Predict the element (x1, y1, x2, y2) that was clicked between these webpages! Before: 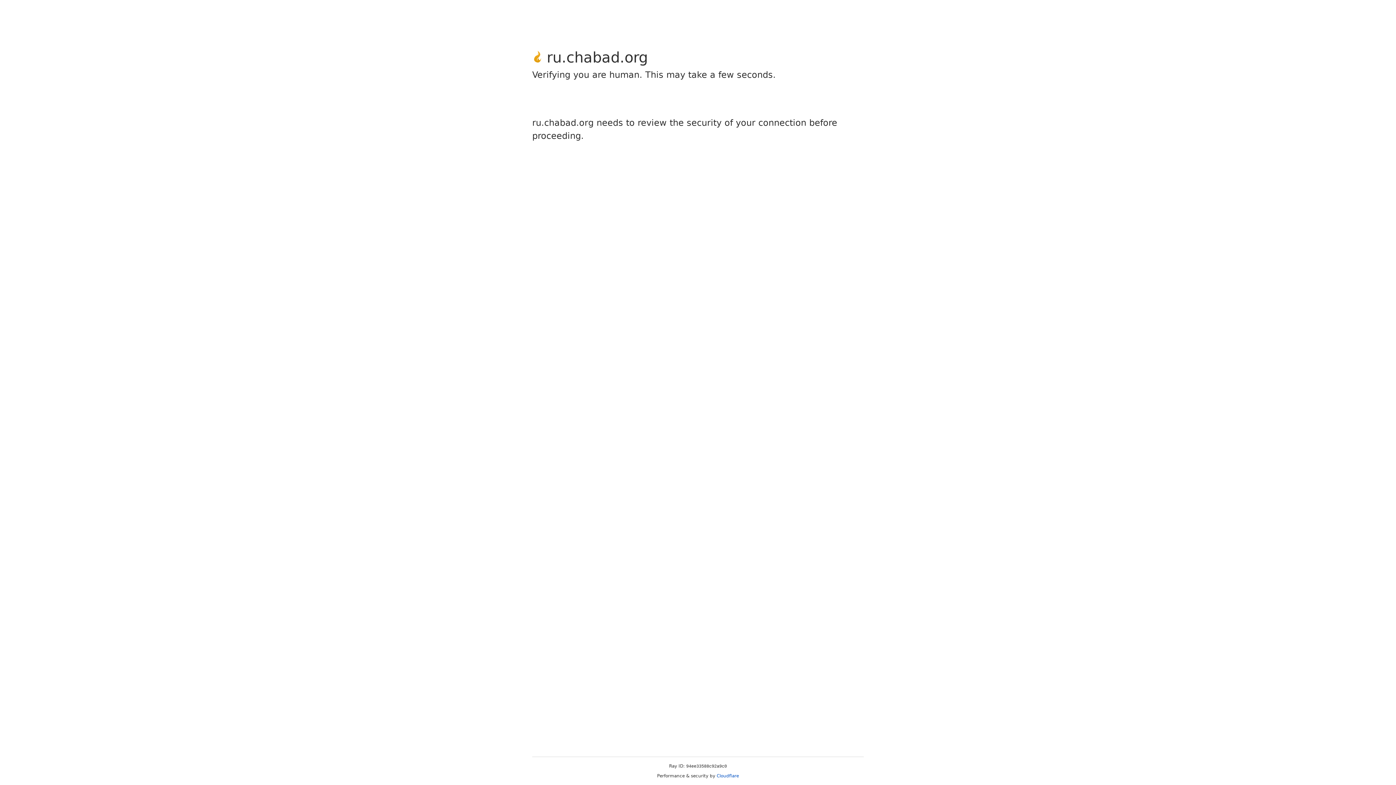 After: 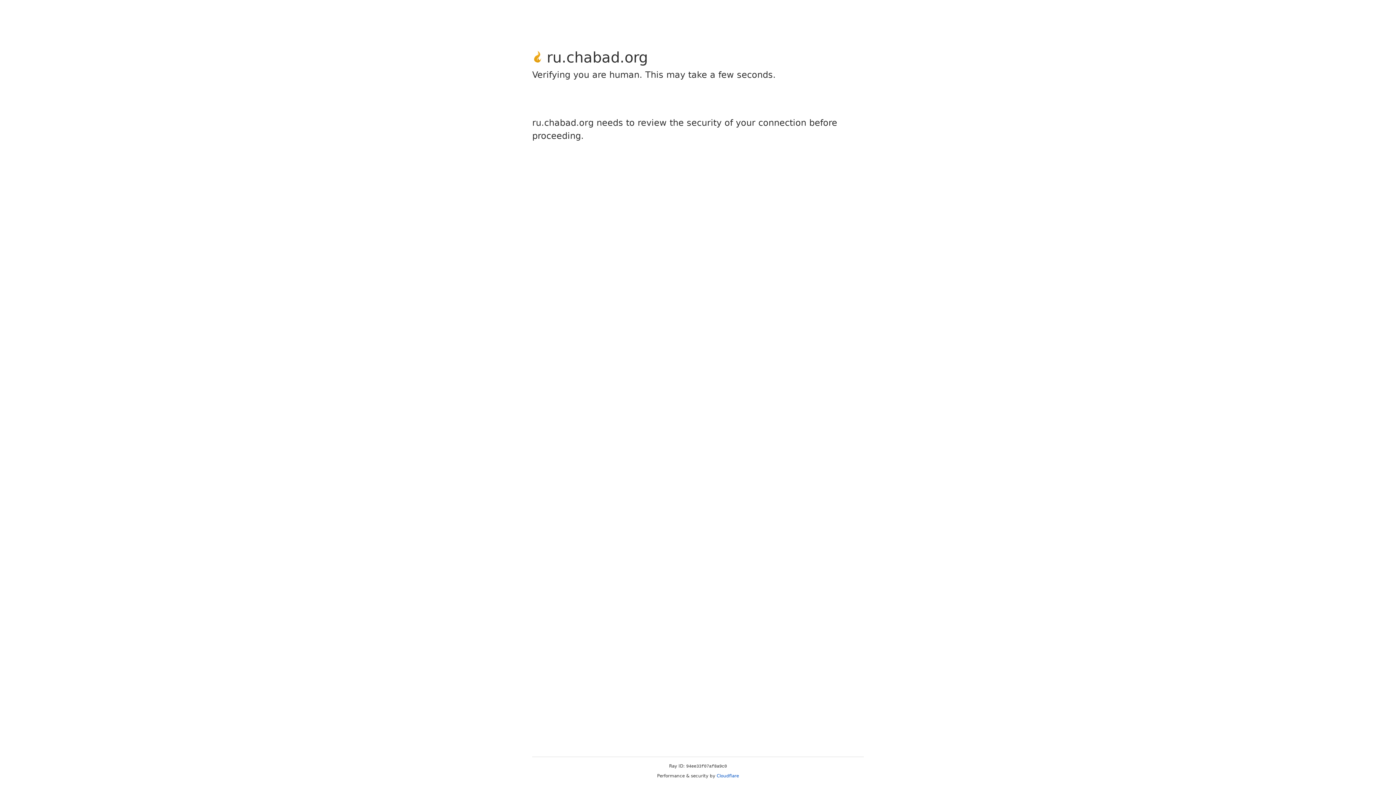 Action: bbox: (716, 773, 739, 778) label: Cloudflare